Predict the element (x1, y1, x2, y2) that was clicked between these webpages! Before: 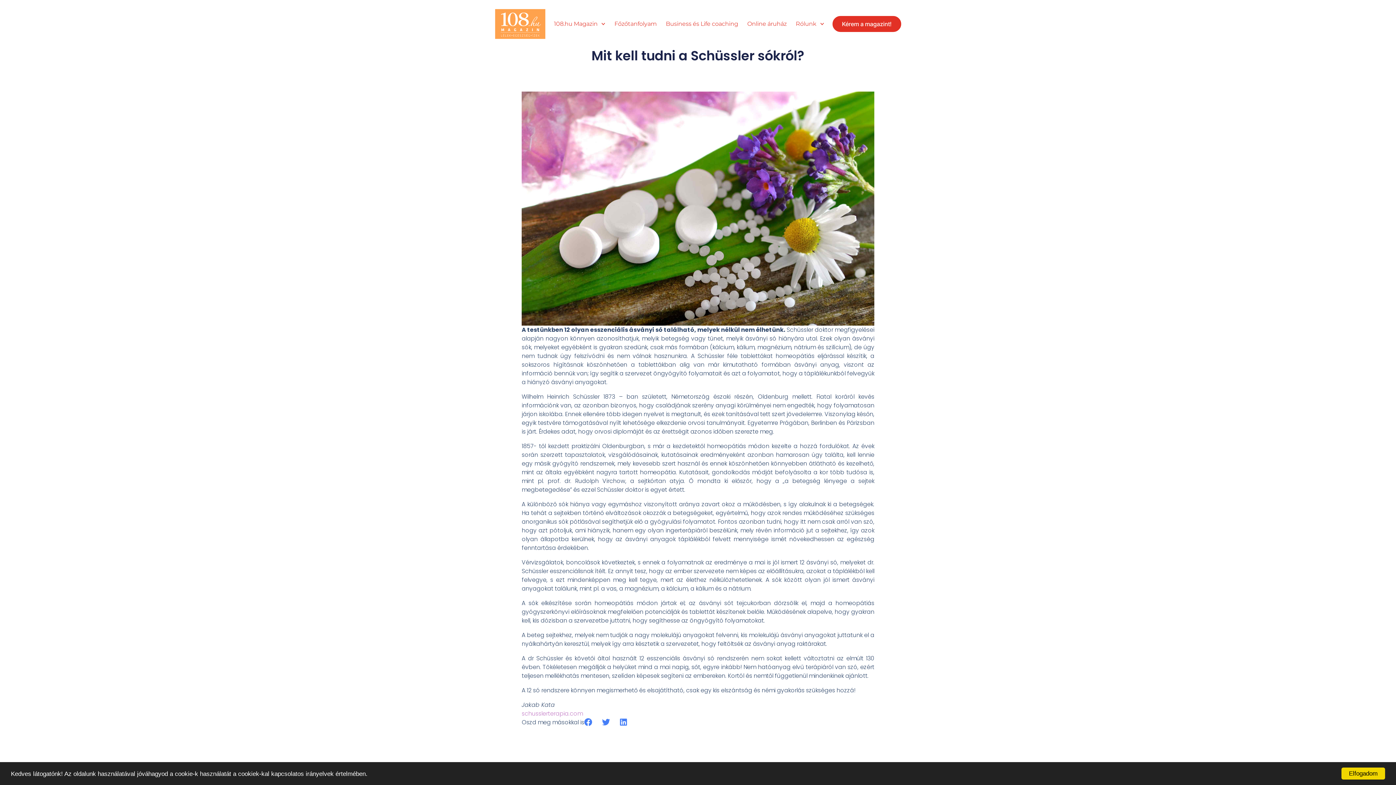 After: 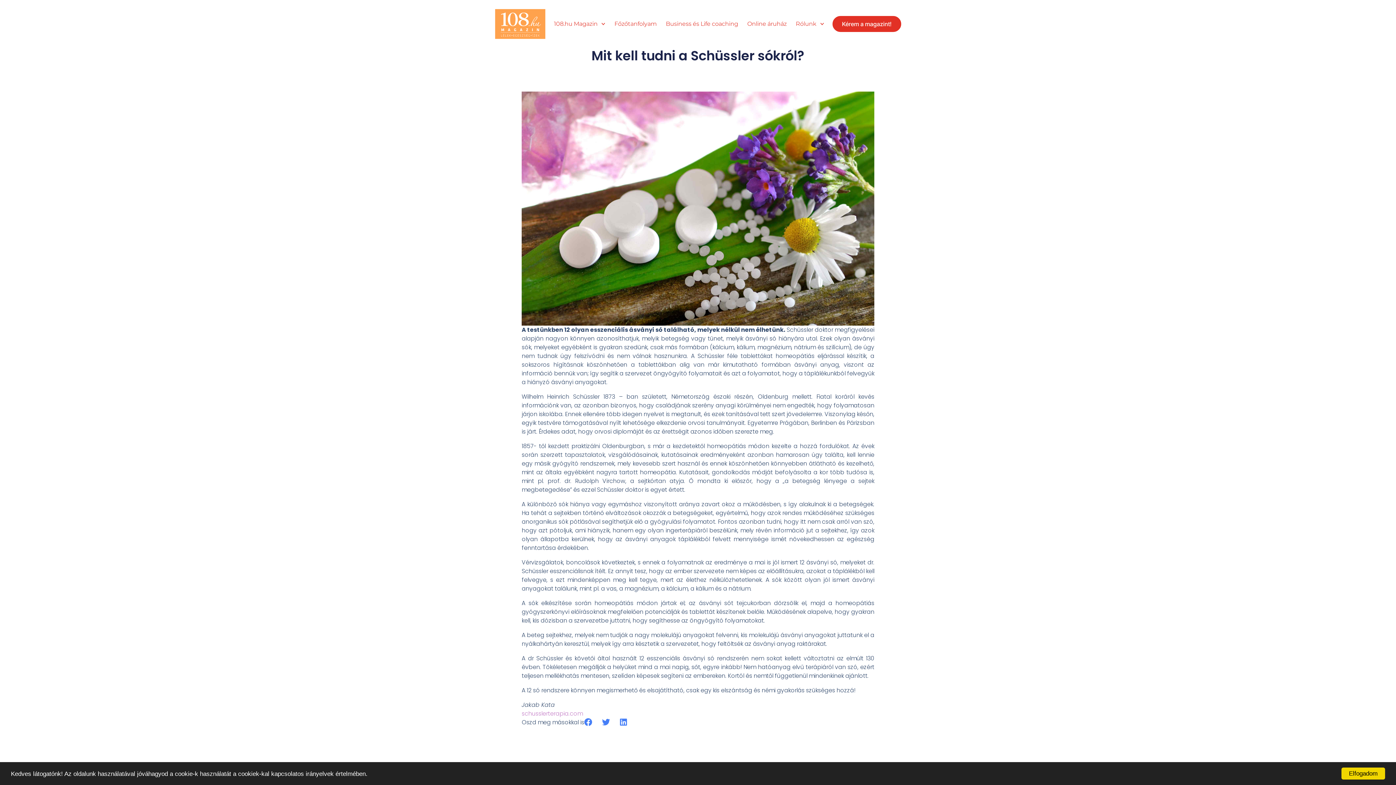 Action: label: schusslerterapia.com bbox: (521, 709, 582, 718)